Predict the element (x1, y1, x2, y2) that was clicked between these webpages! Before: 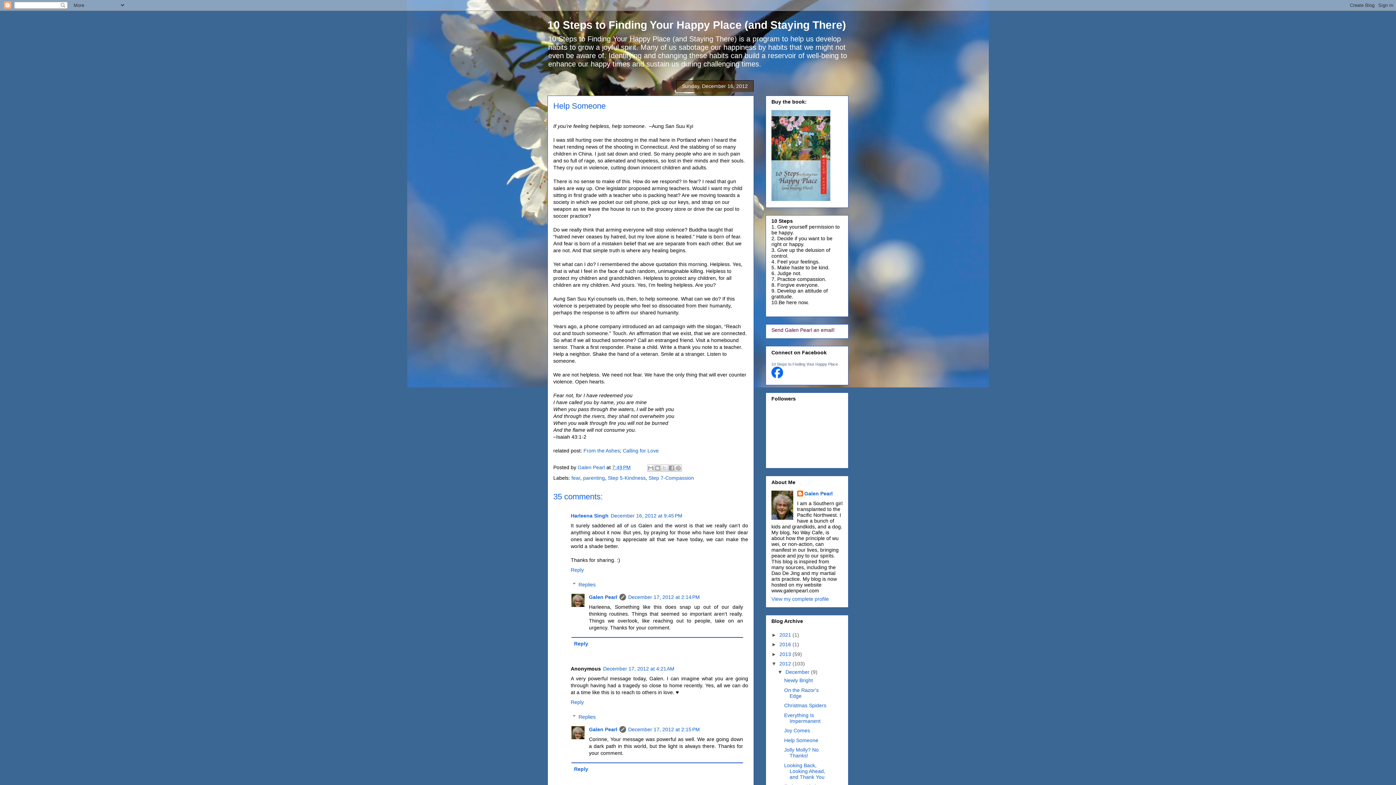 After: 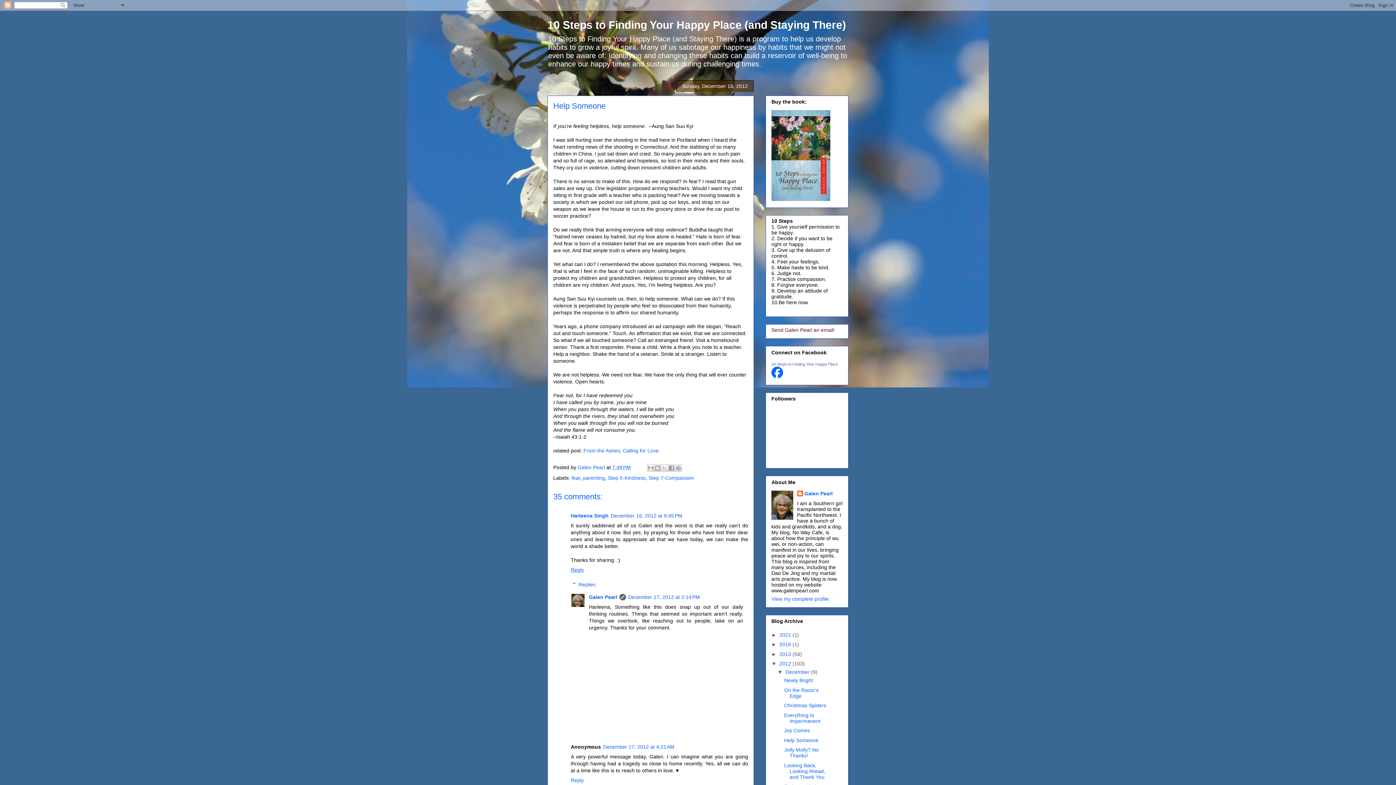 Action: bbox: (570, 565, 585, 573) label: Reply